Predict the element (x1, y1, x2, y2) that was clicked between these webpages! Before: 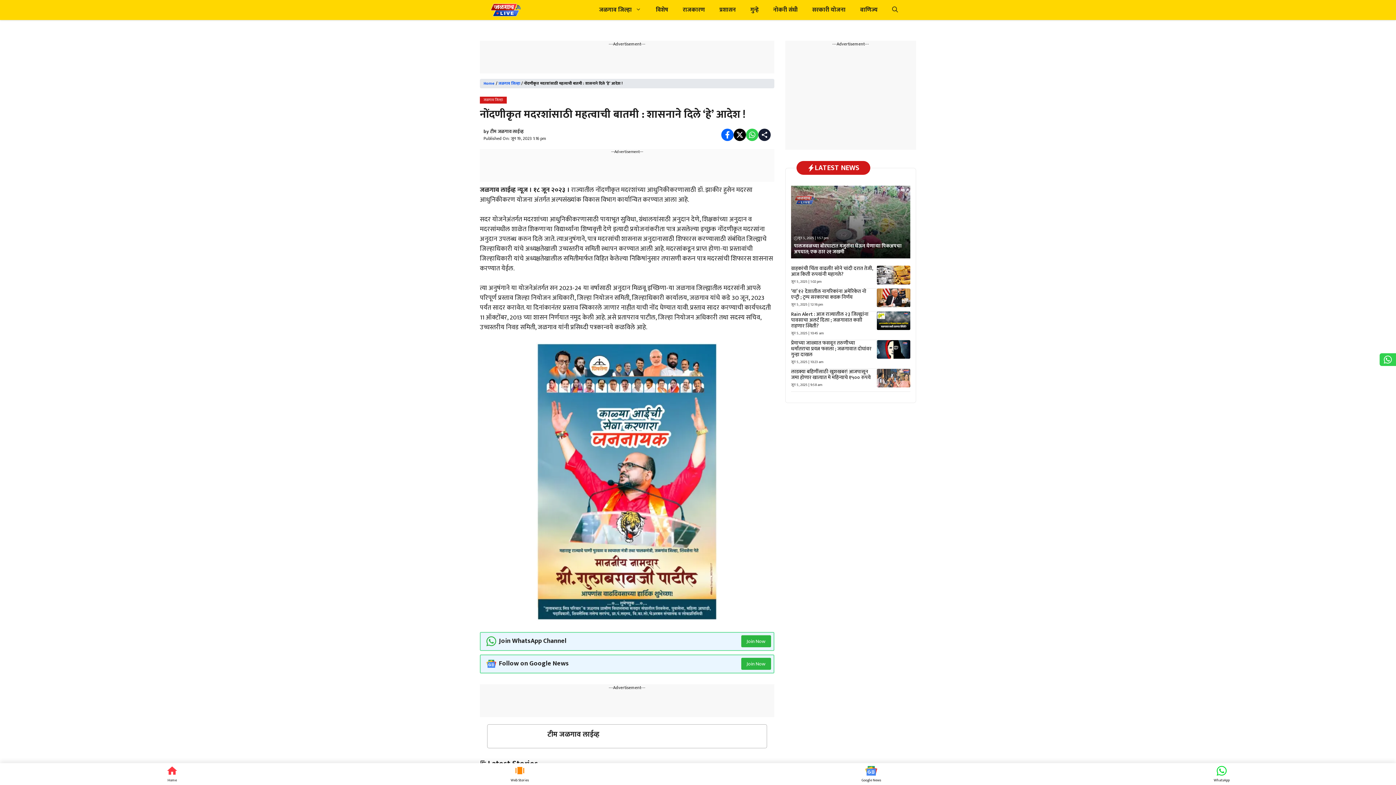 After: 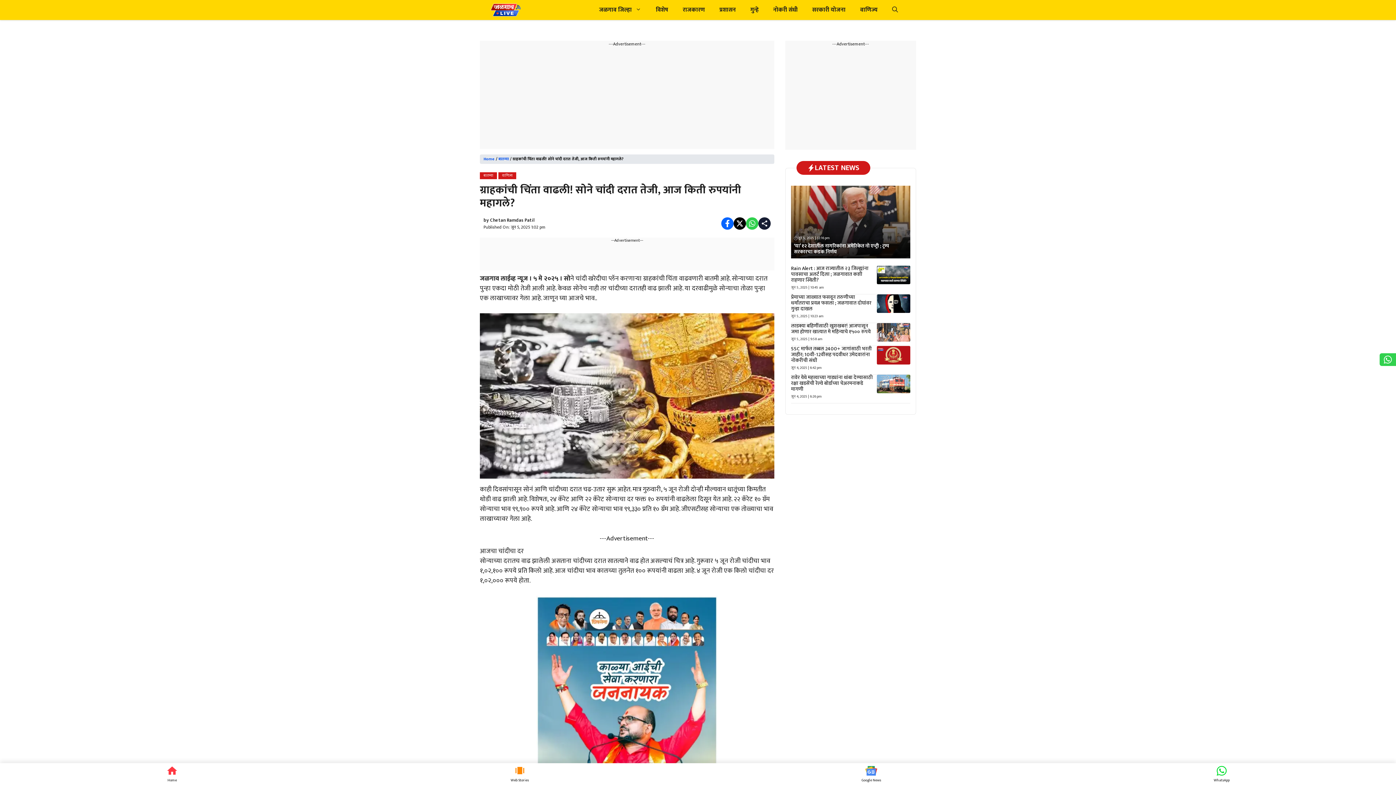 Action: bbox: (791, 264, 873, 278) label: ग्राहकांची चिंता वाढली! सोने चांदी दरात तेजी, आज किती रुपयांनी महागले?